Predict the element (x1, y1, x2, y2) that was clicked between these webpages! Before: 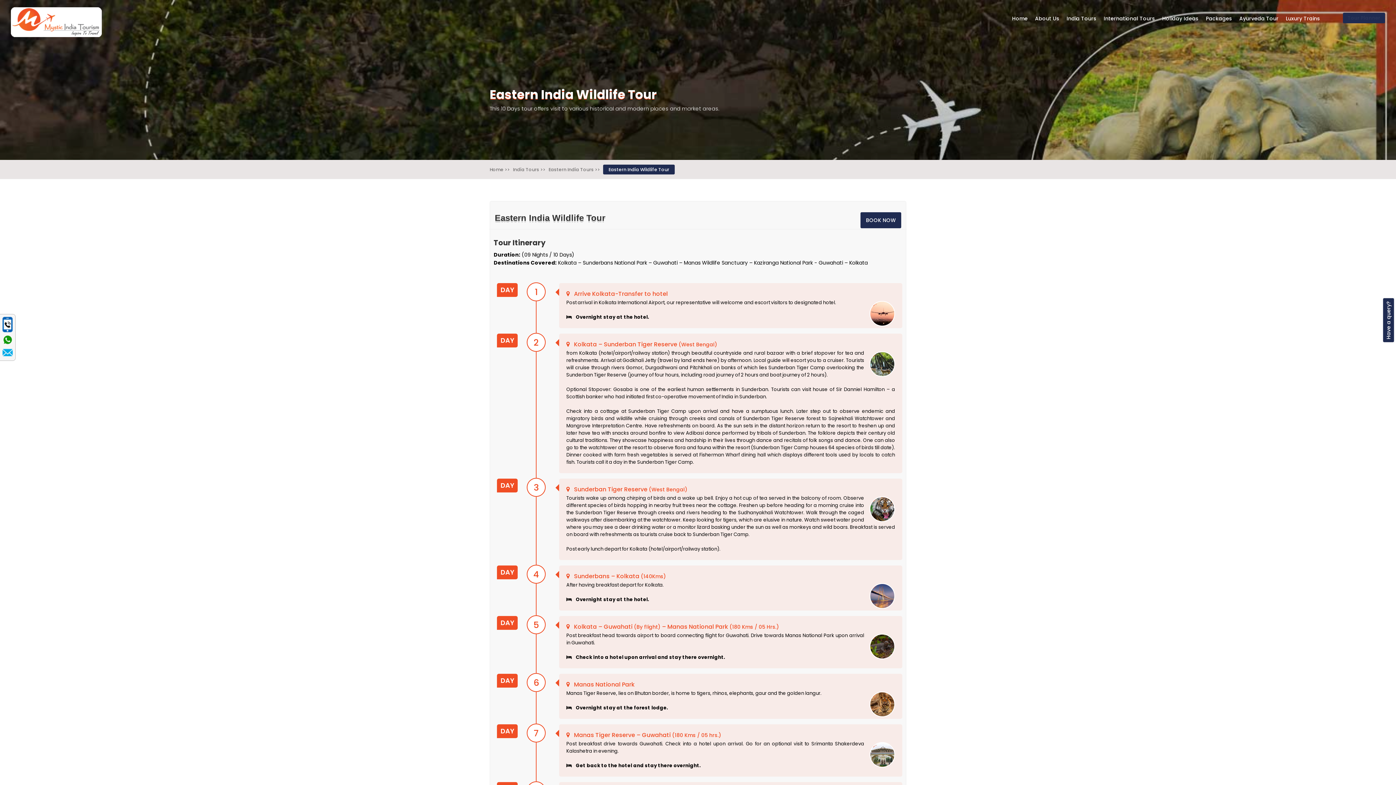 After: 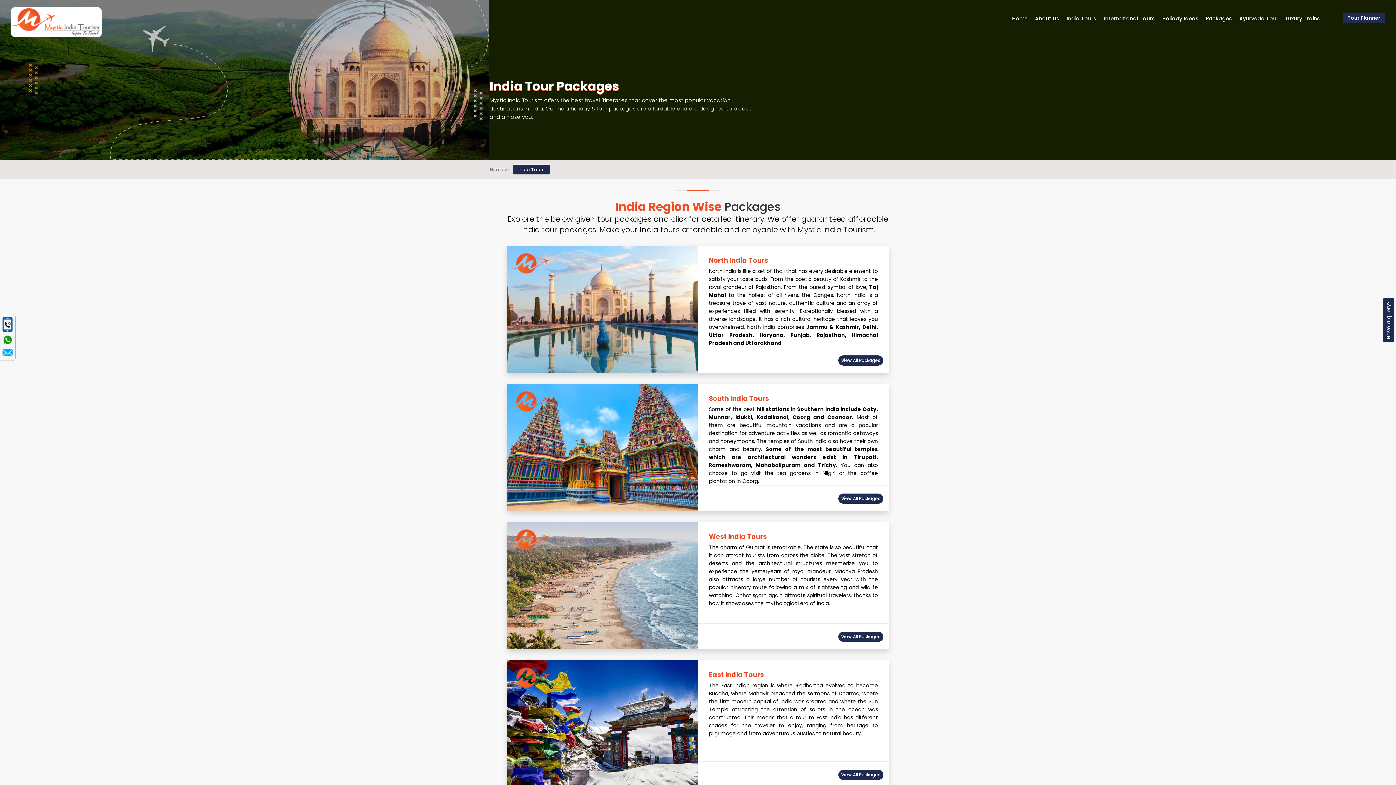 Action: bbox: (513, 166, 545, 172) label: India Tours >>